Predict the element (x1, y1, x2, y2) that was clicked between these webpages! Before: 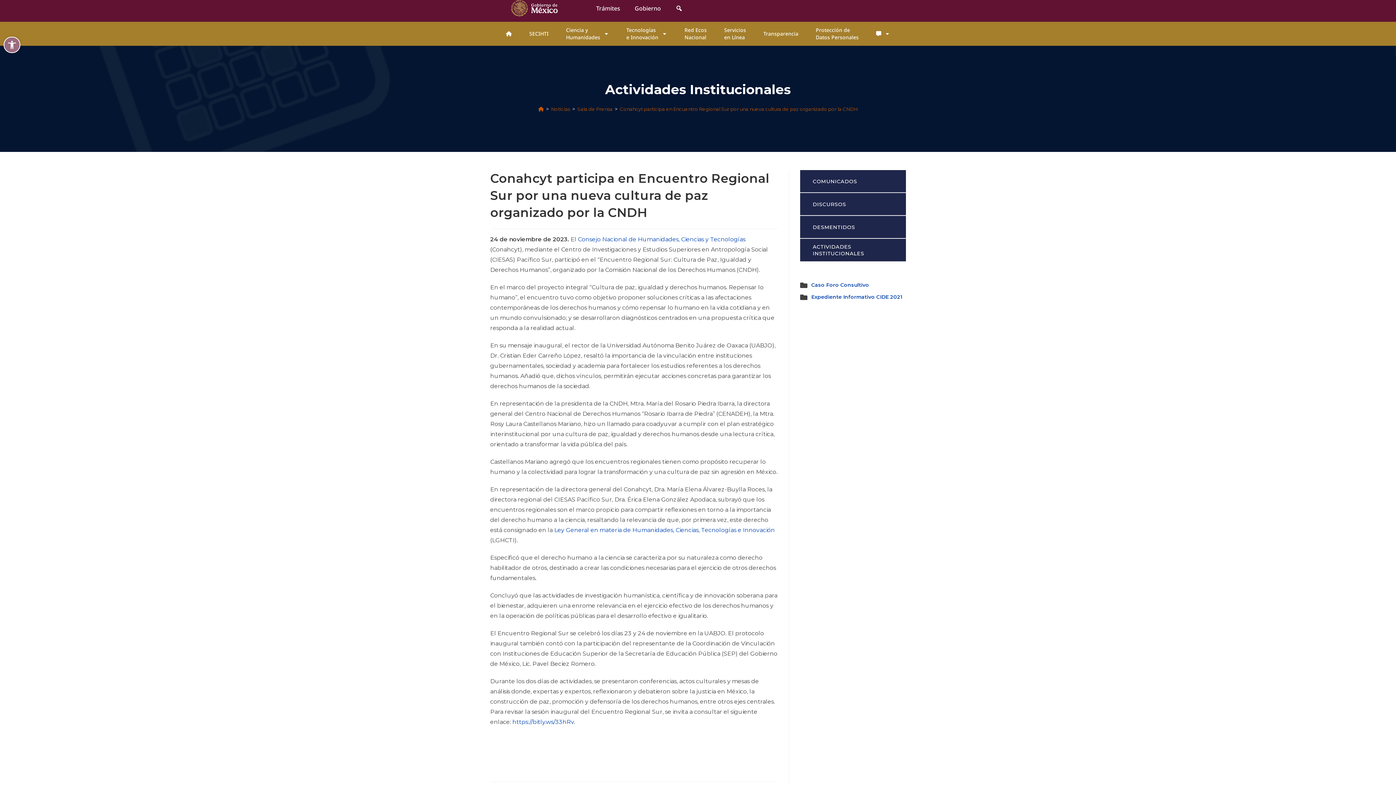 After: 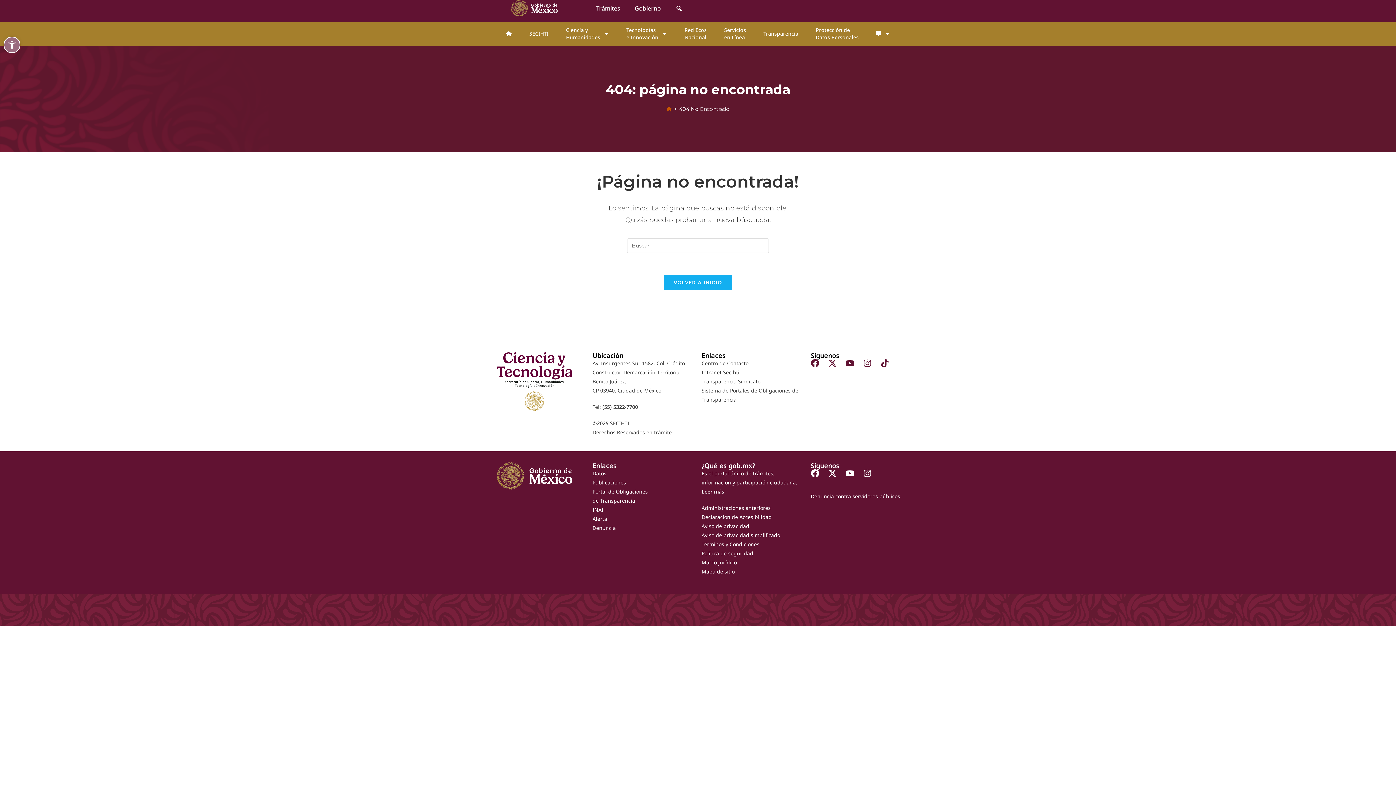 Action: bbox: (800, 193, 906, 215)